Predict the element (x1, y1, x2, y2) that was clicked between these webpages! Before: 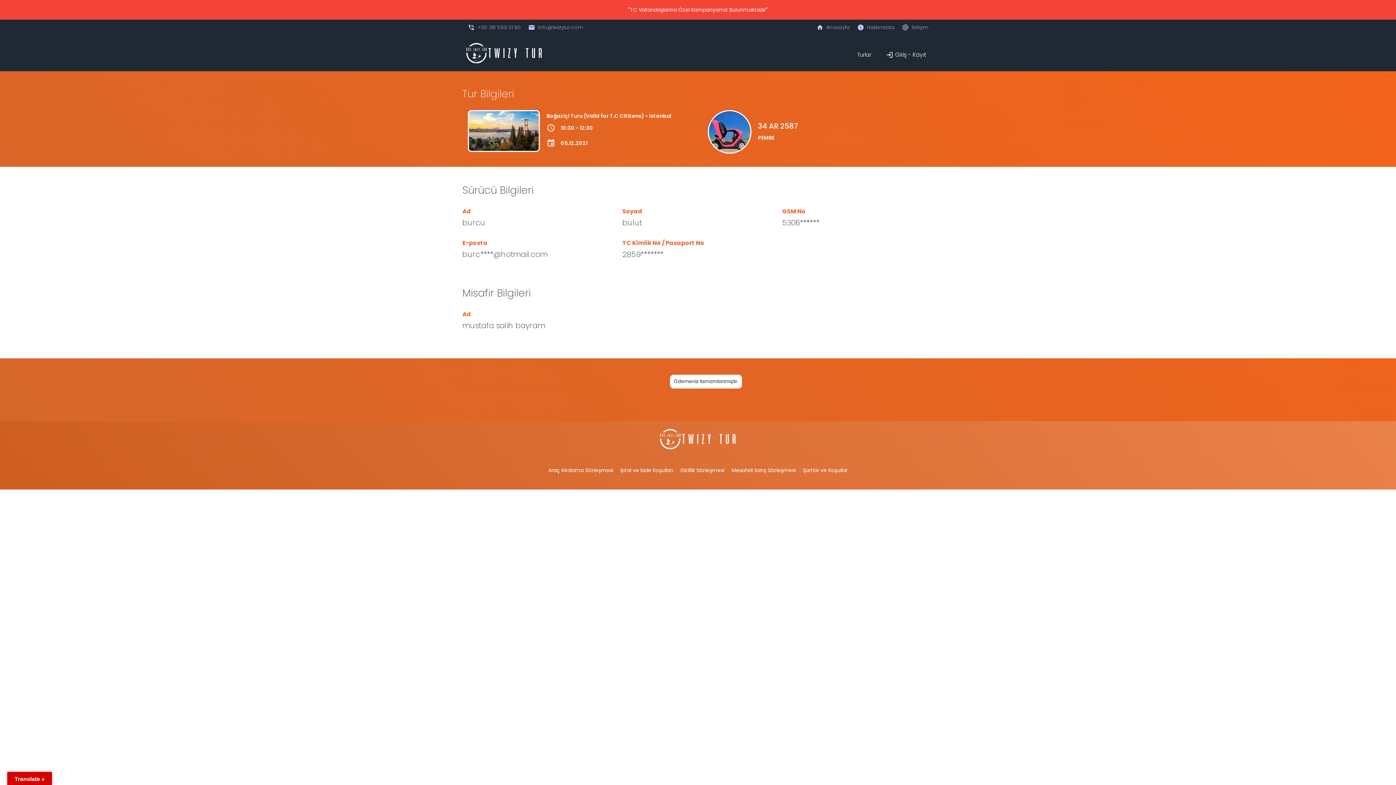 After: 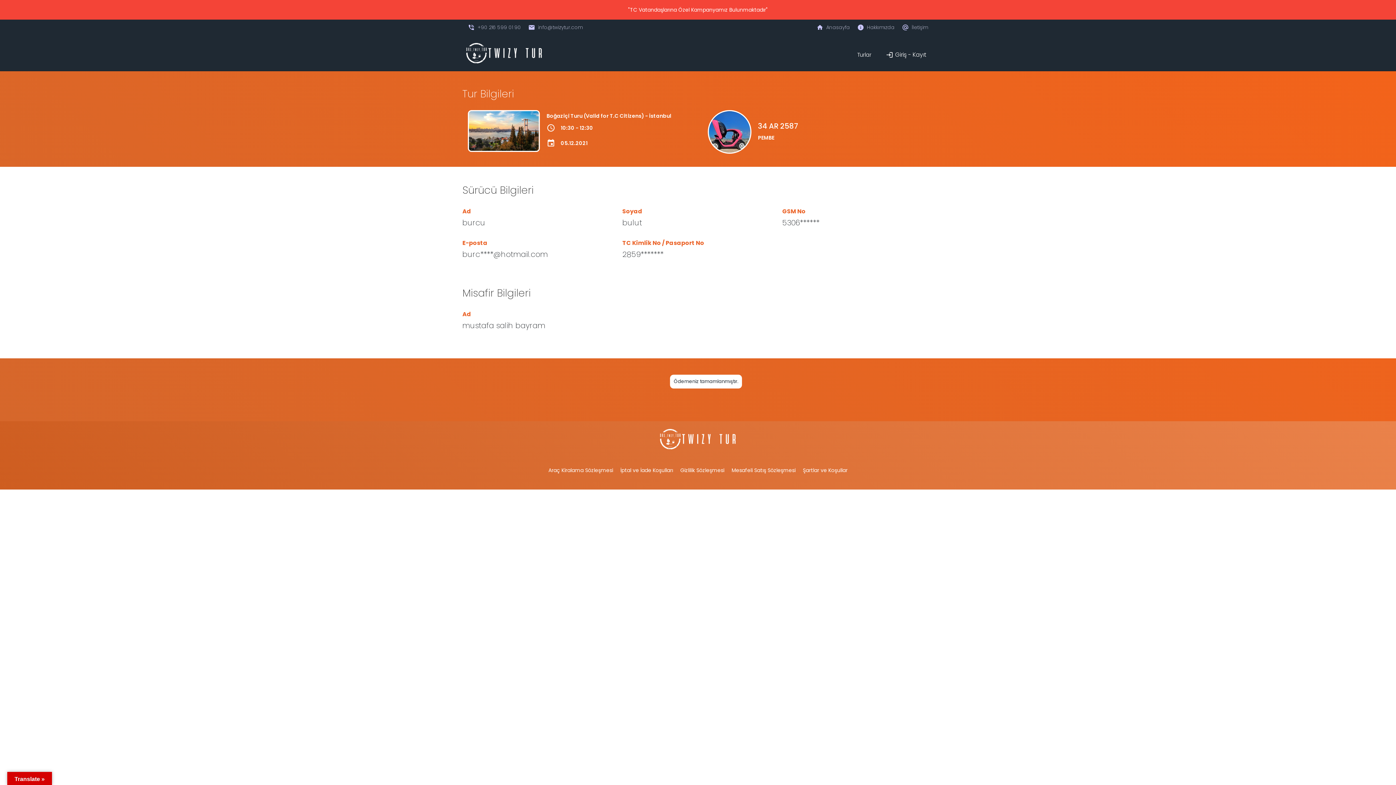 Action: label: Mesafeli Satış Sözleşmesi bbox: (731, 466, 795, 474)